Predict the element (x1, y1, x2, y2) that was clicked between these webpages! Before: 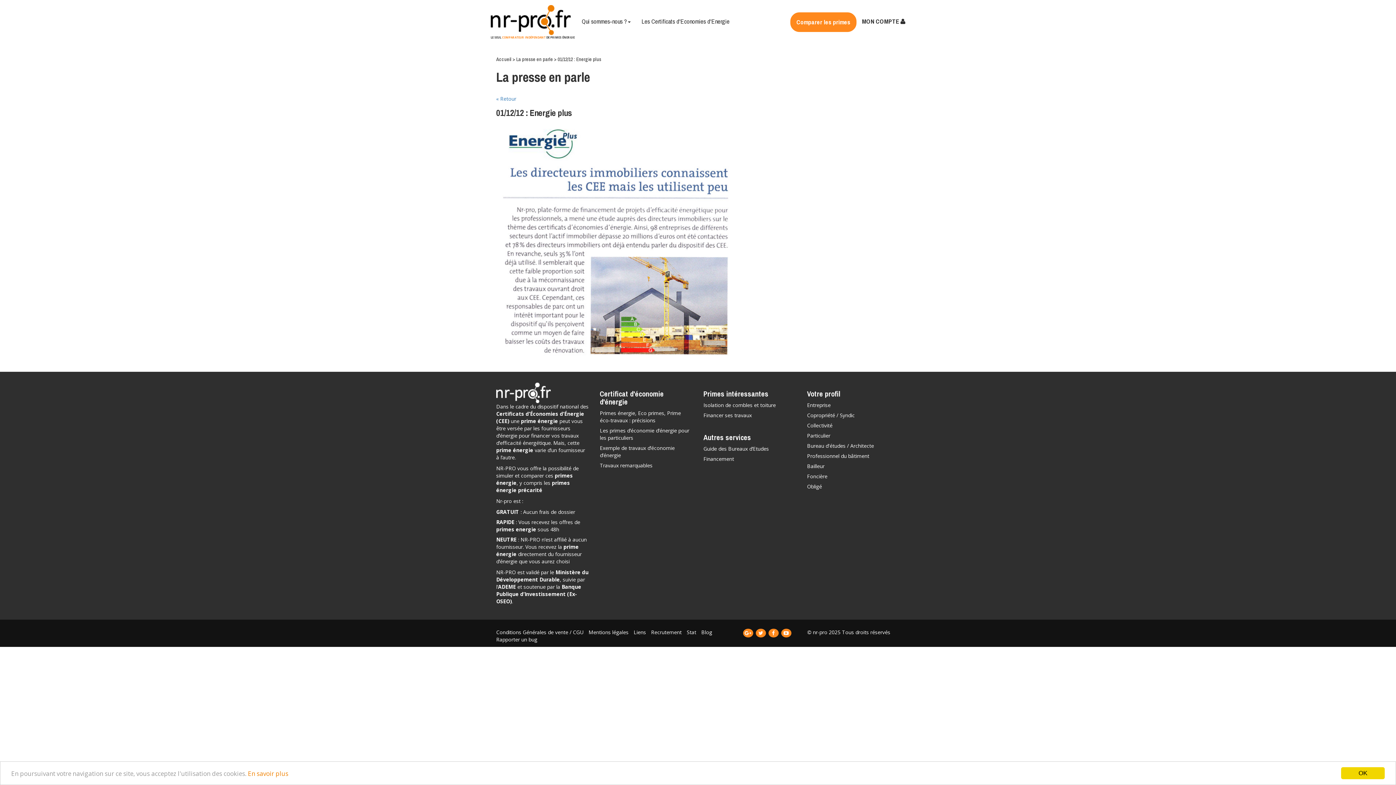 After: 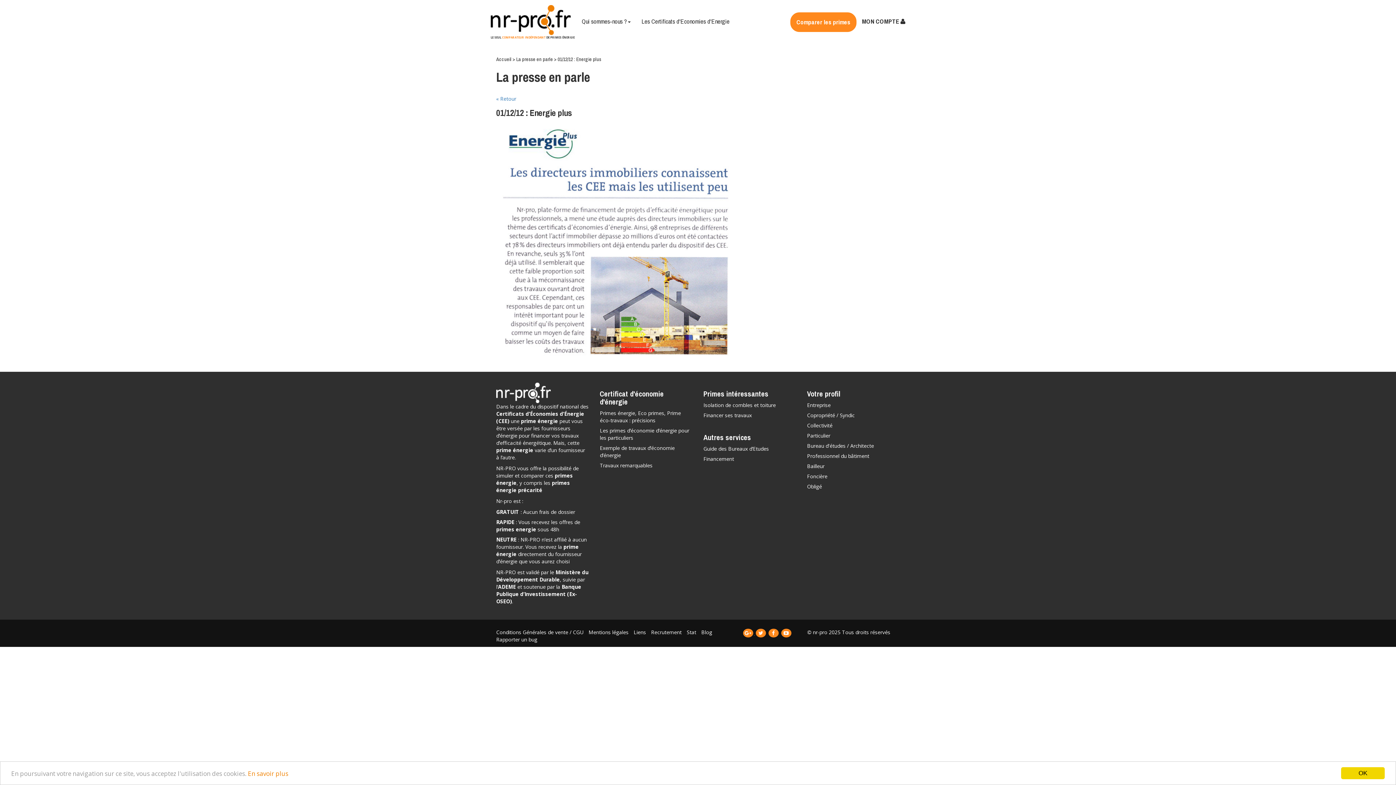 Action: label:   bbox: (742, 630, 755, 636)